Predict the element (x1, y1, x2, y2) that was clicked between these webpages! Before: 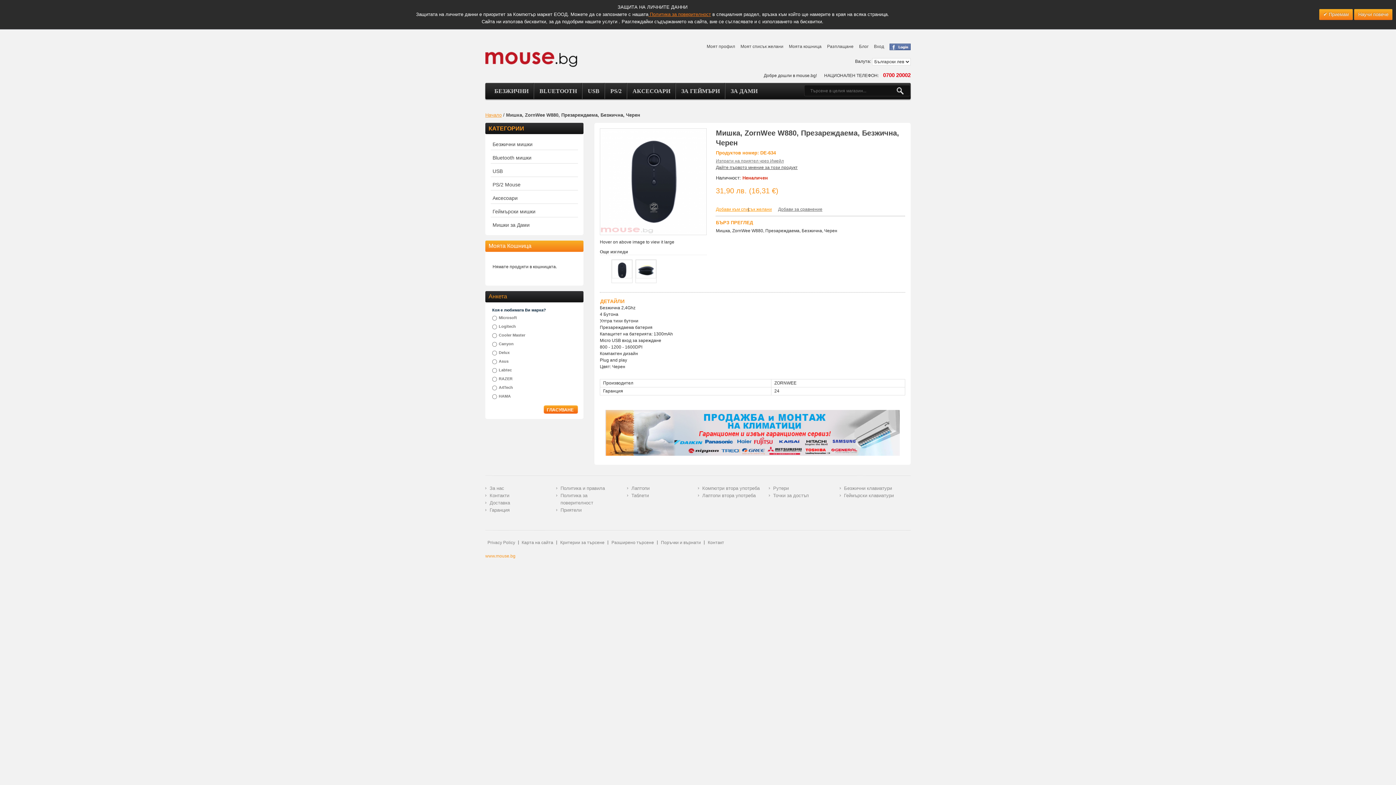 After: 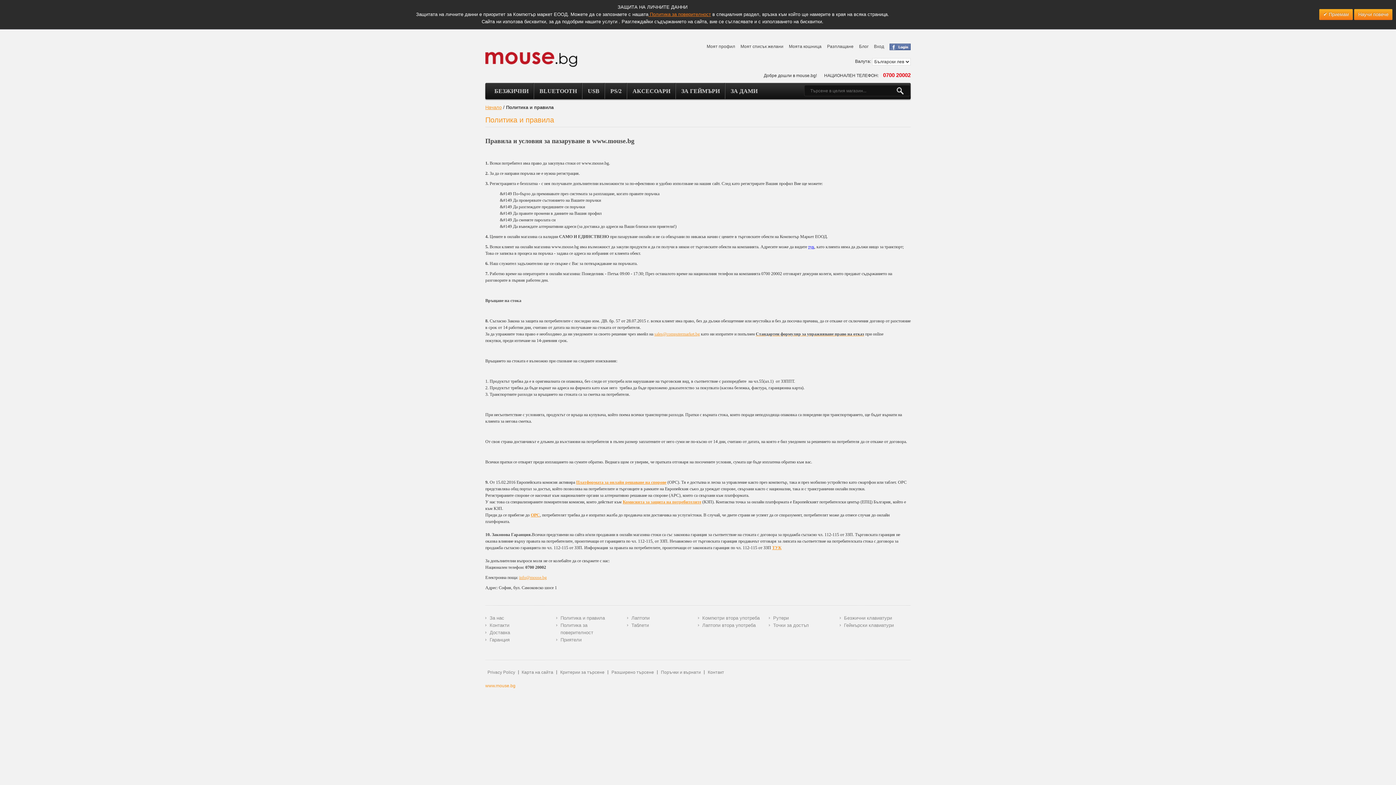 Action: bbox: (556, 485, 605, 492) label: Политика и правила